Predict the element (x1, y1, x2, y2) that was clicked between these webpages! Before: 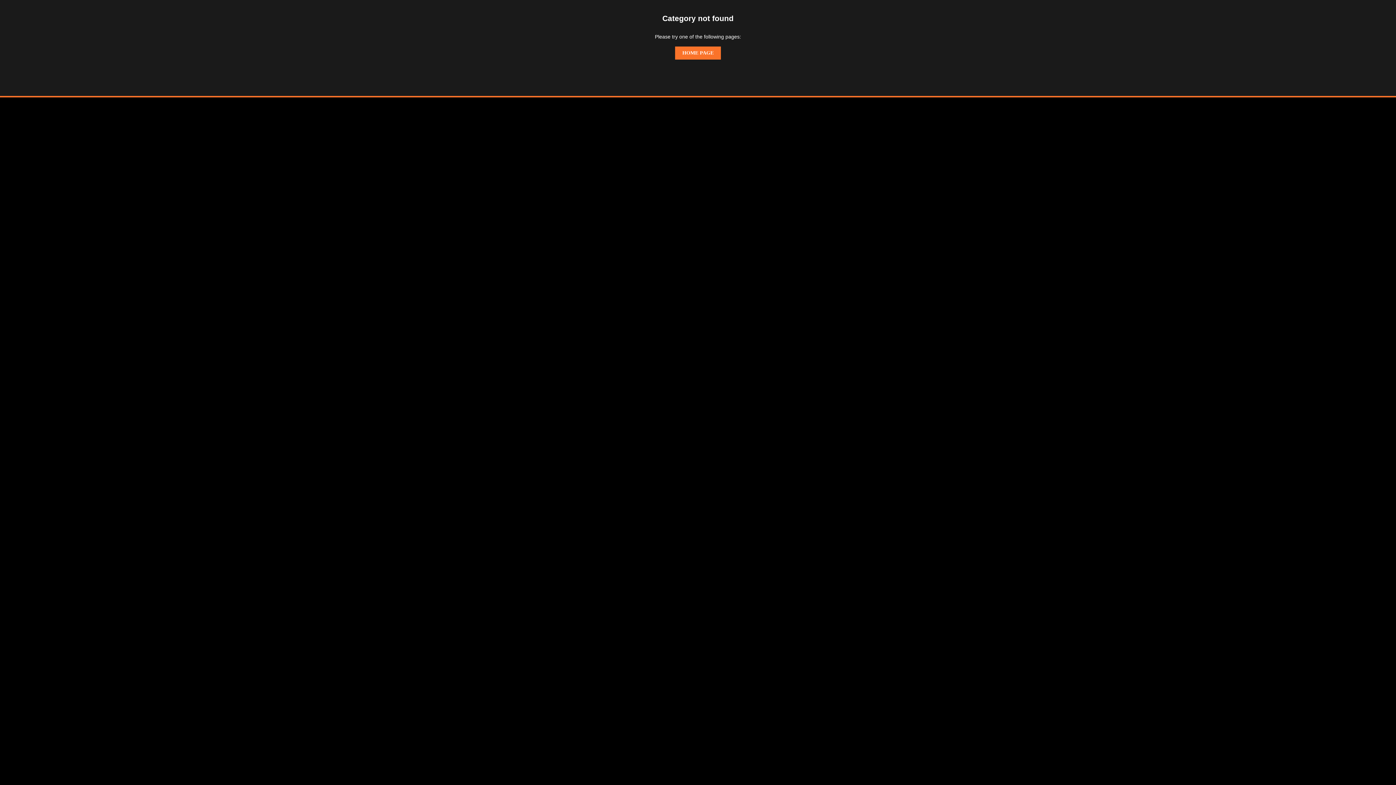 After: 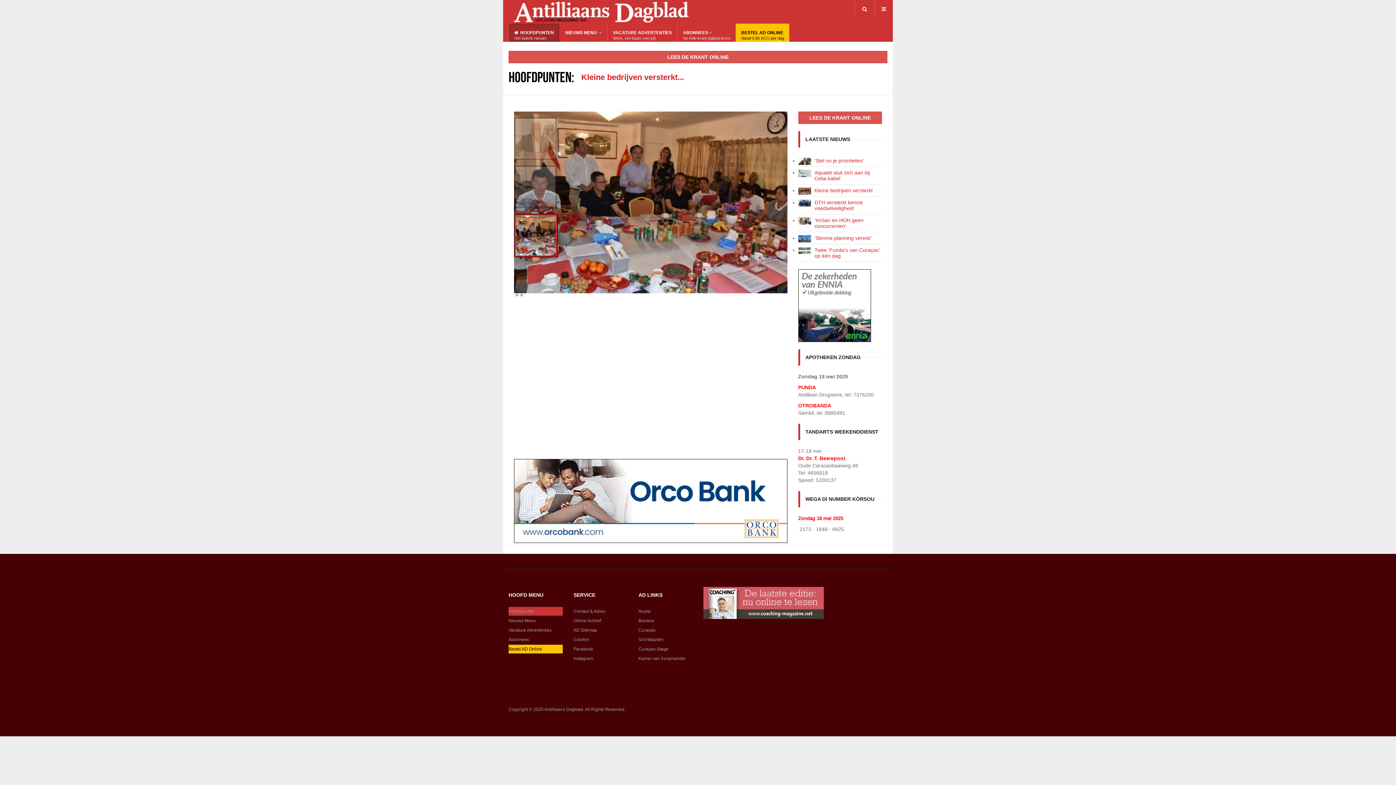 Action: label: HOME PAGE bbox: (675, 46, 721, 59)